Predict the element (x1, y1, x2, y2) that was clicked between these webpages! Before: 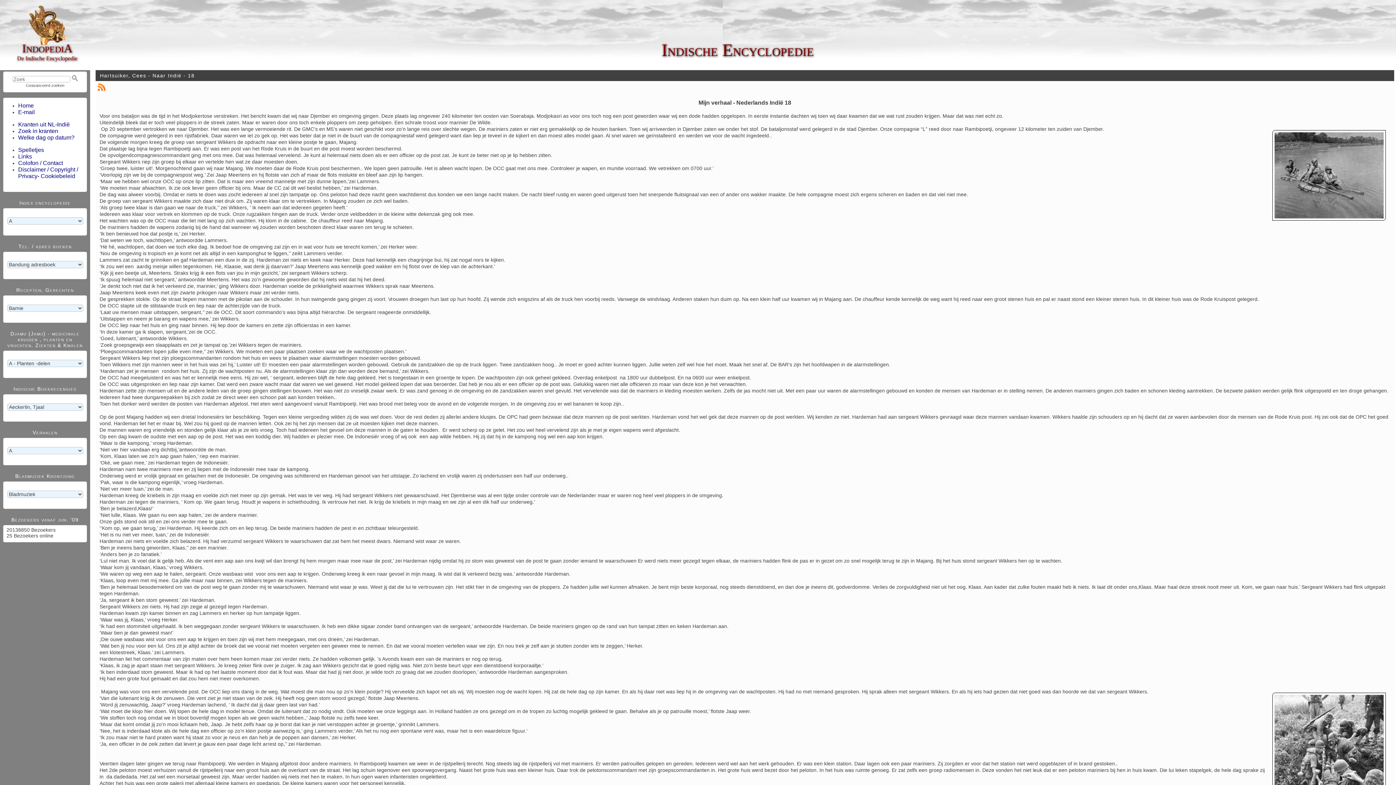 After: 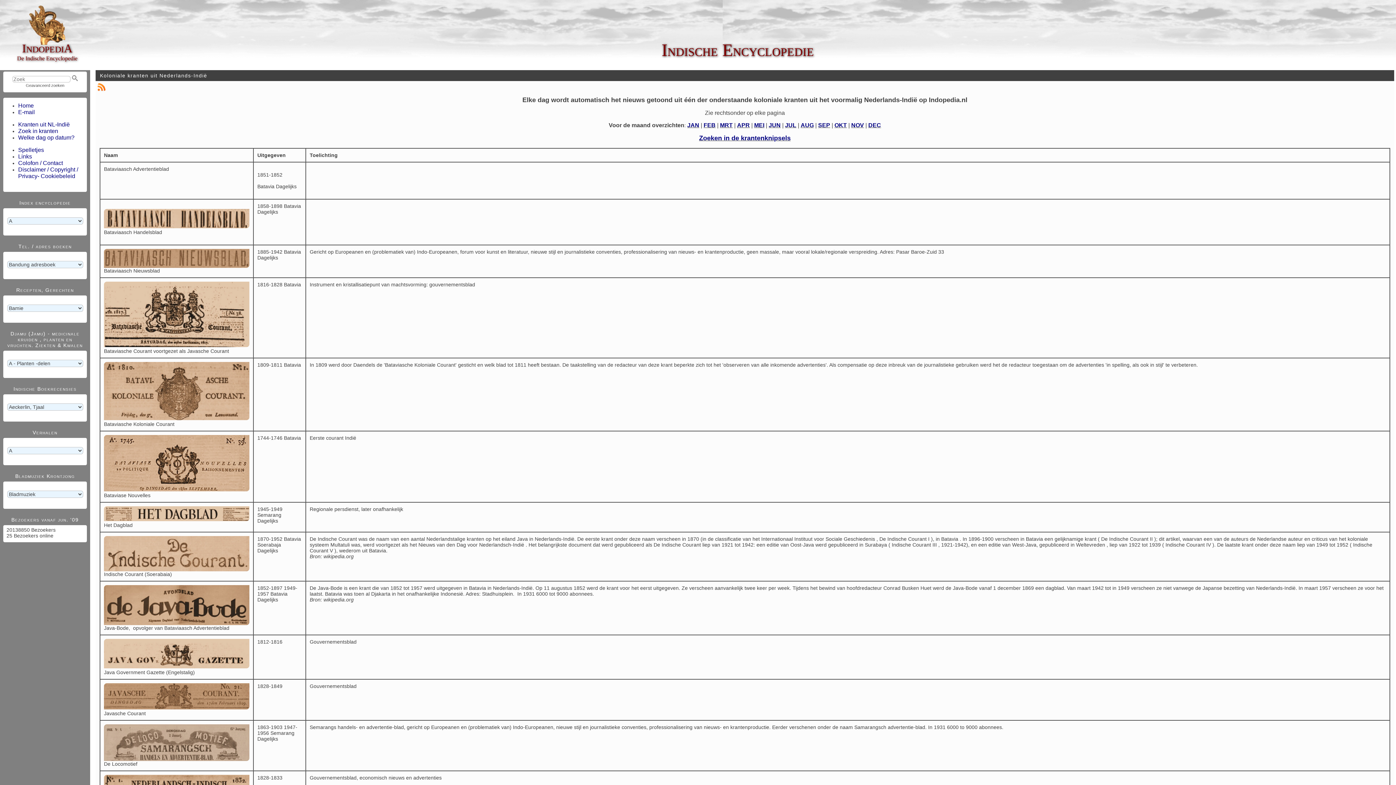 Action: label: Kranten uit NL-Indië bbox: (18, 121, 69, 127)